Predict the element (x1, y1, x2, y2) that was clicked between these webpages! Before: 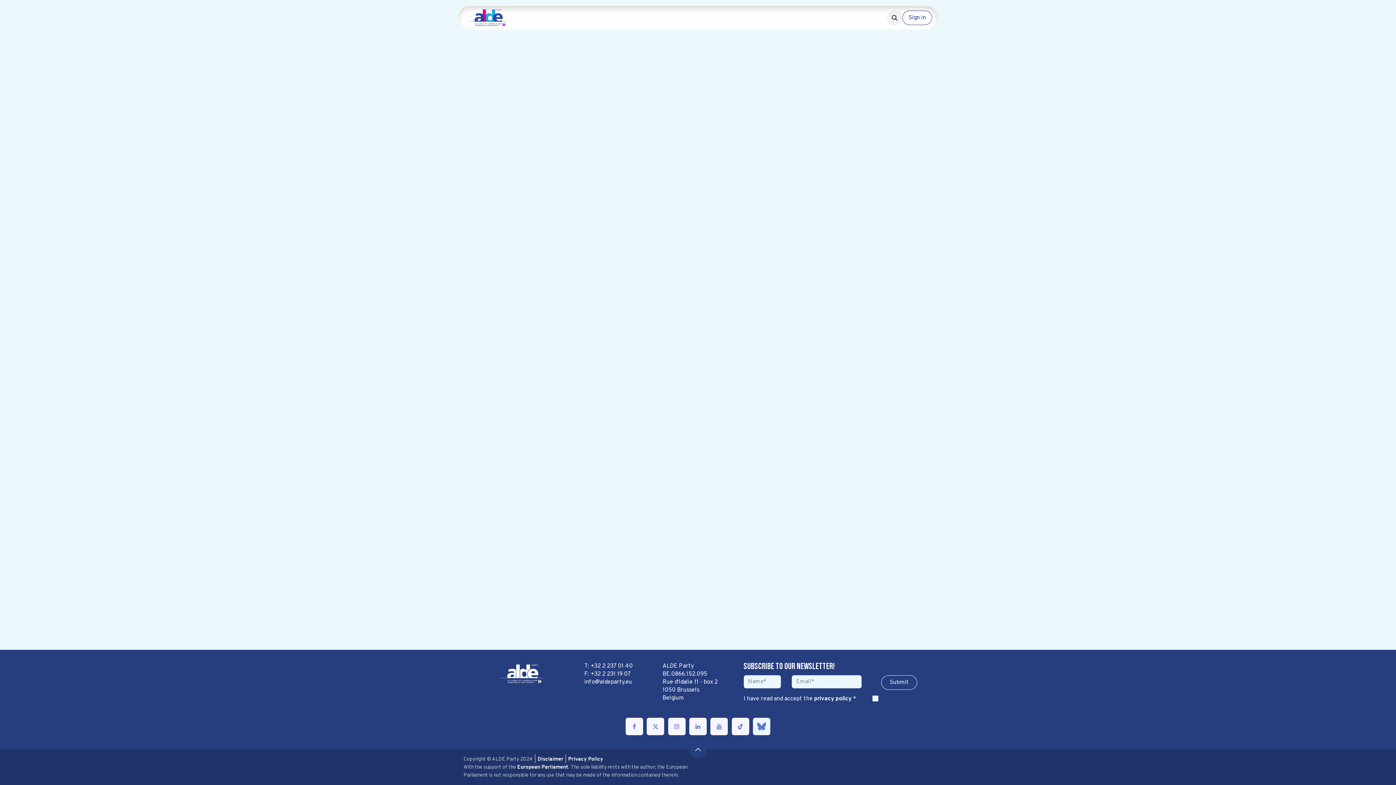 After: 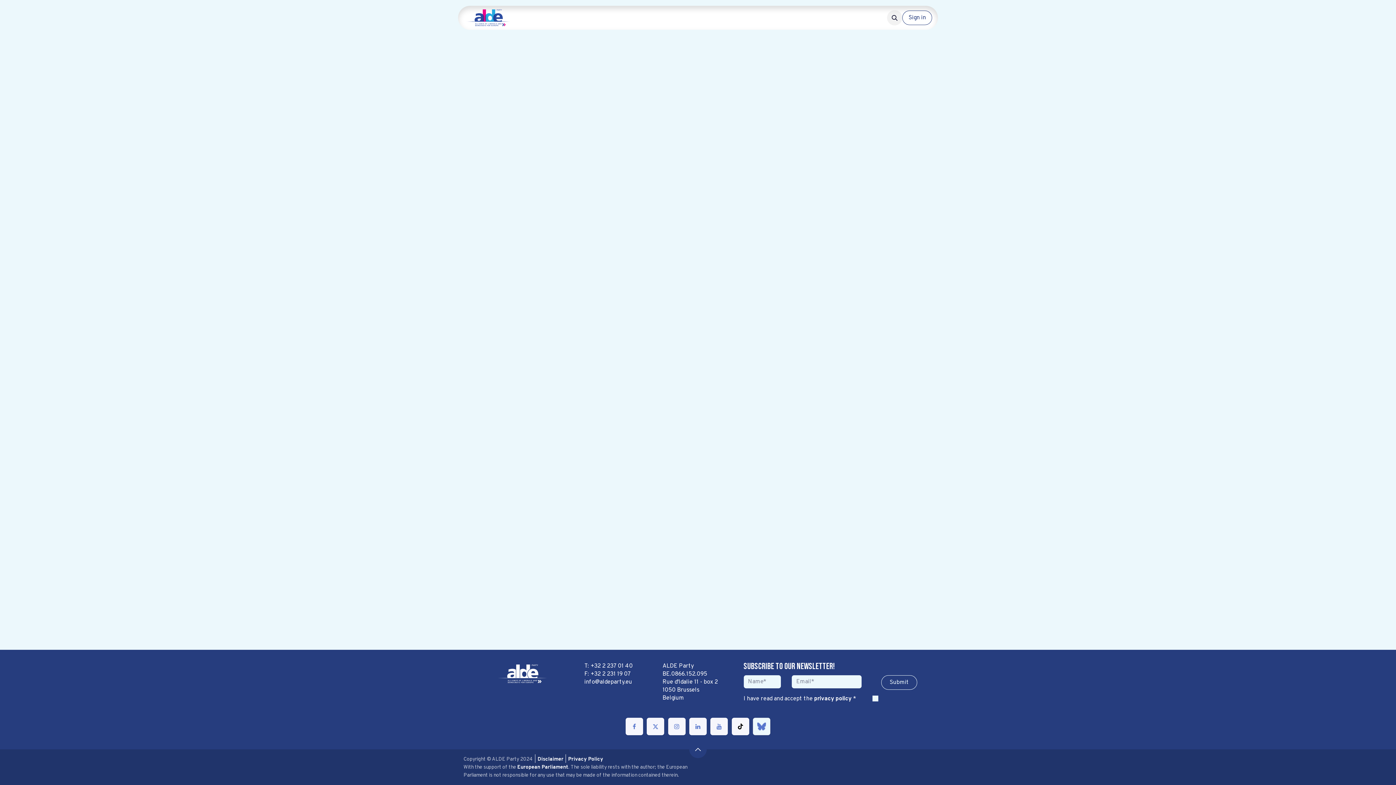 Action: label: TikTok bbox: (731, 718, 749, 735)